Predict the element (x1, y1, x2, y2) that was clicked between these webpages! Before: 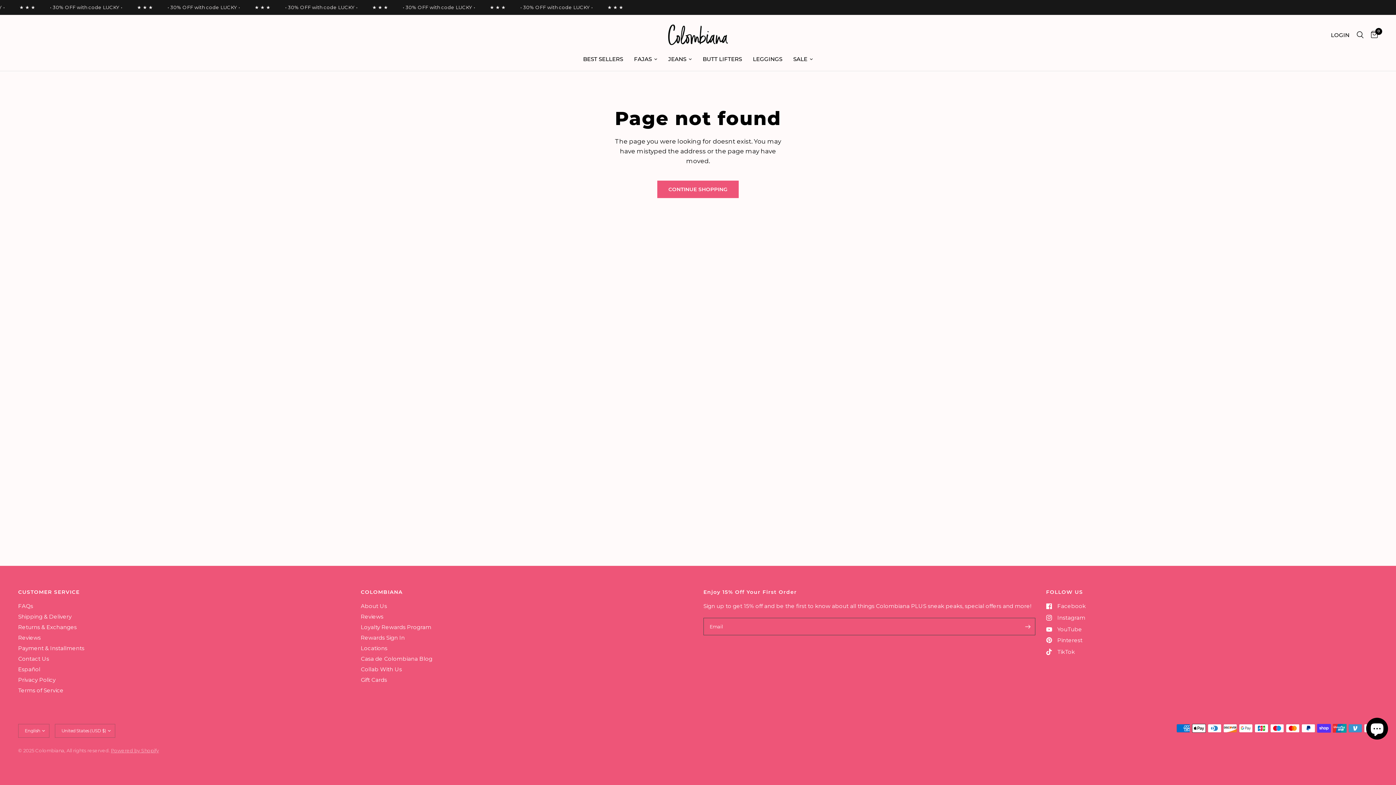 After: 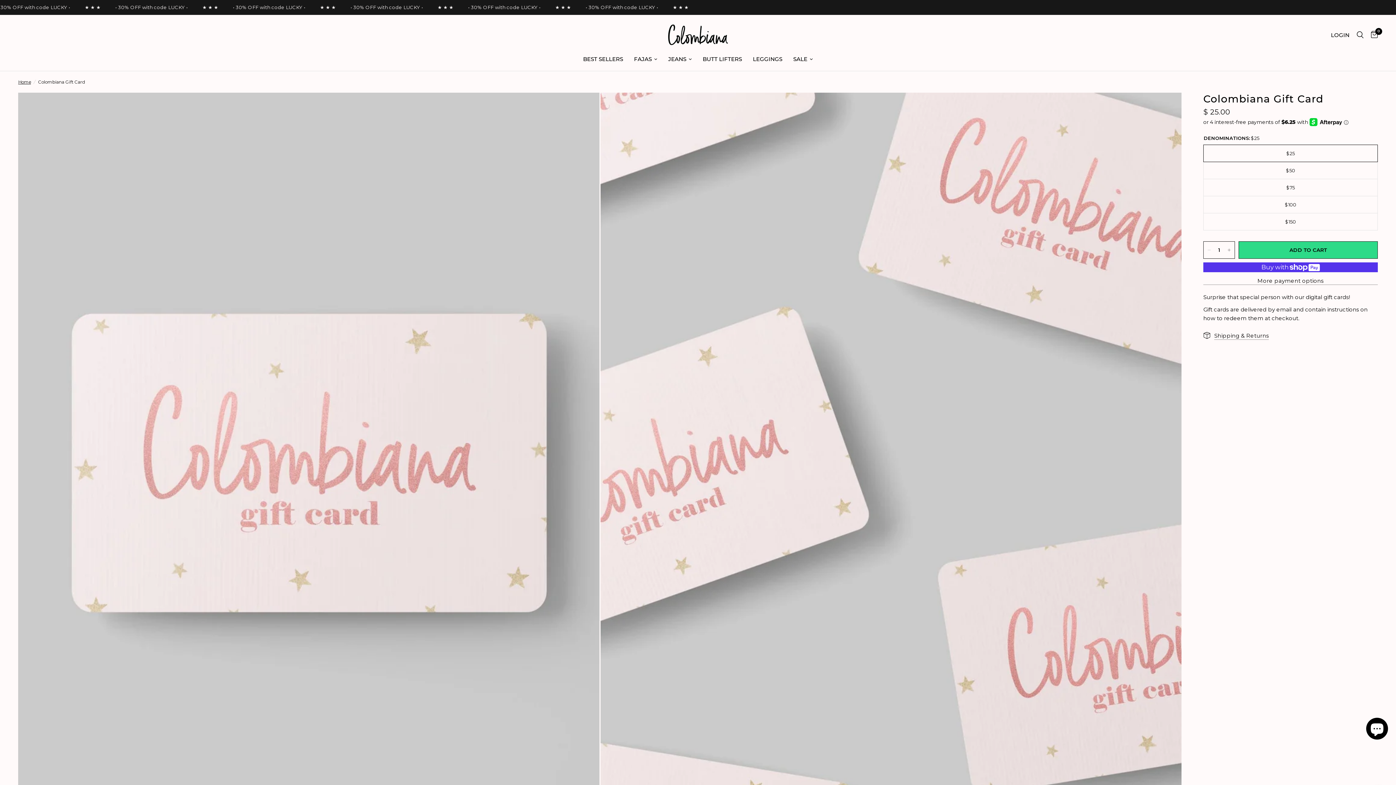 Action: label: Gift Cards bbox: (360, 676, 387, 683)